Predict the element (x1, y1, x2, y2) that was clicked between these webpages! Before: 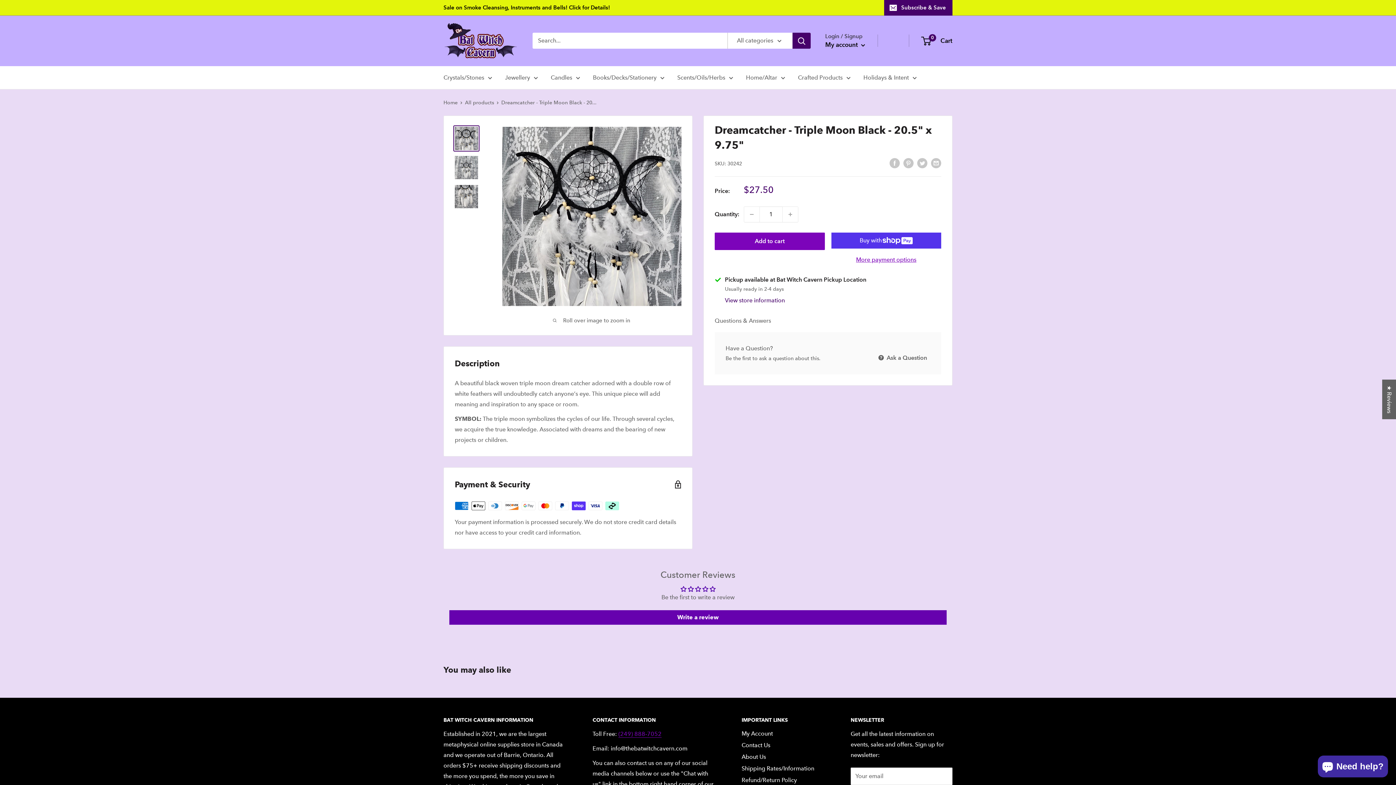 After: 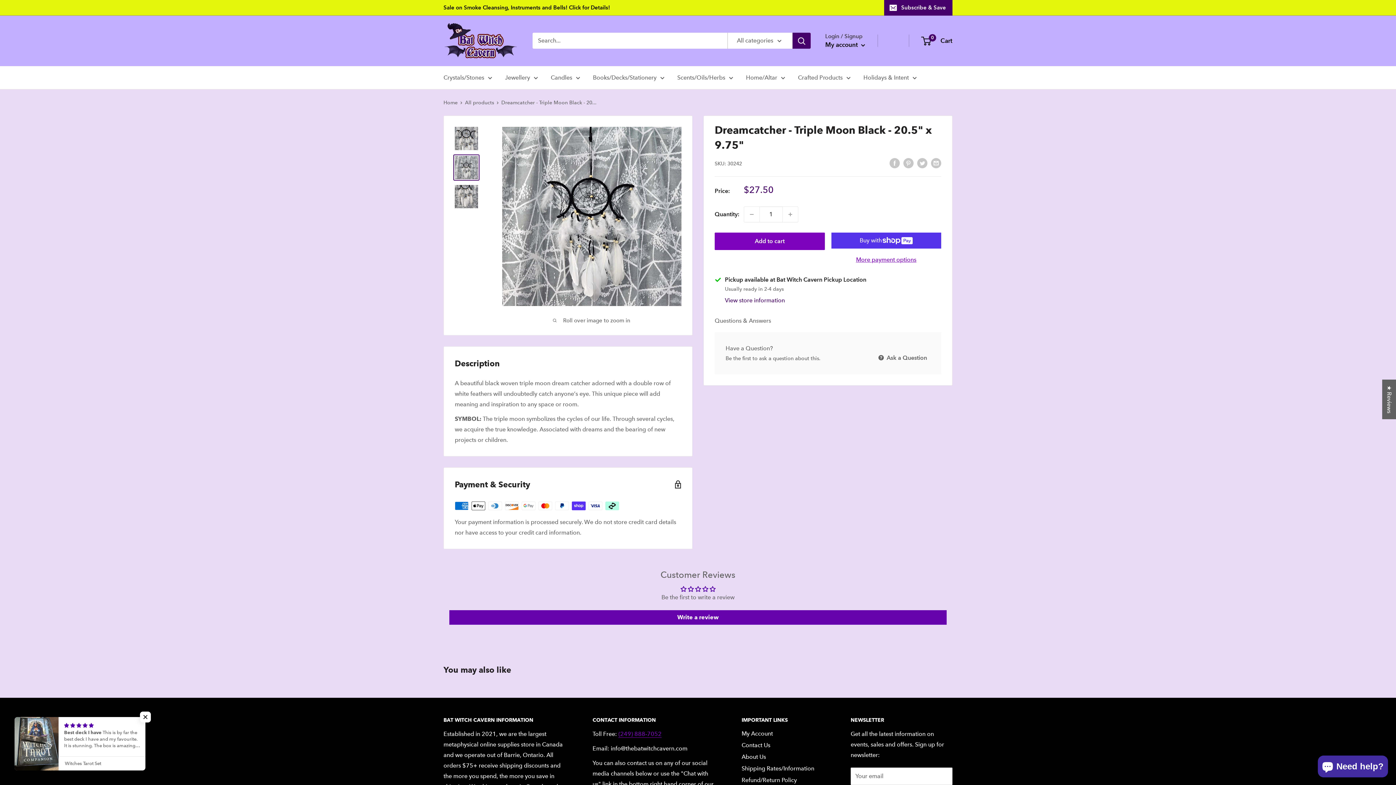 Action: bbox: (453, 154, 479, 180)